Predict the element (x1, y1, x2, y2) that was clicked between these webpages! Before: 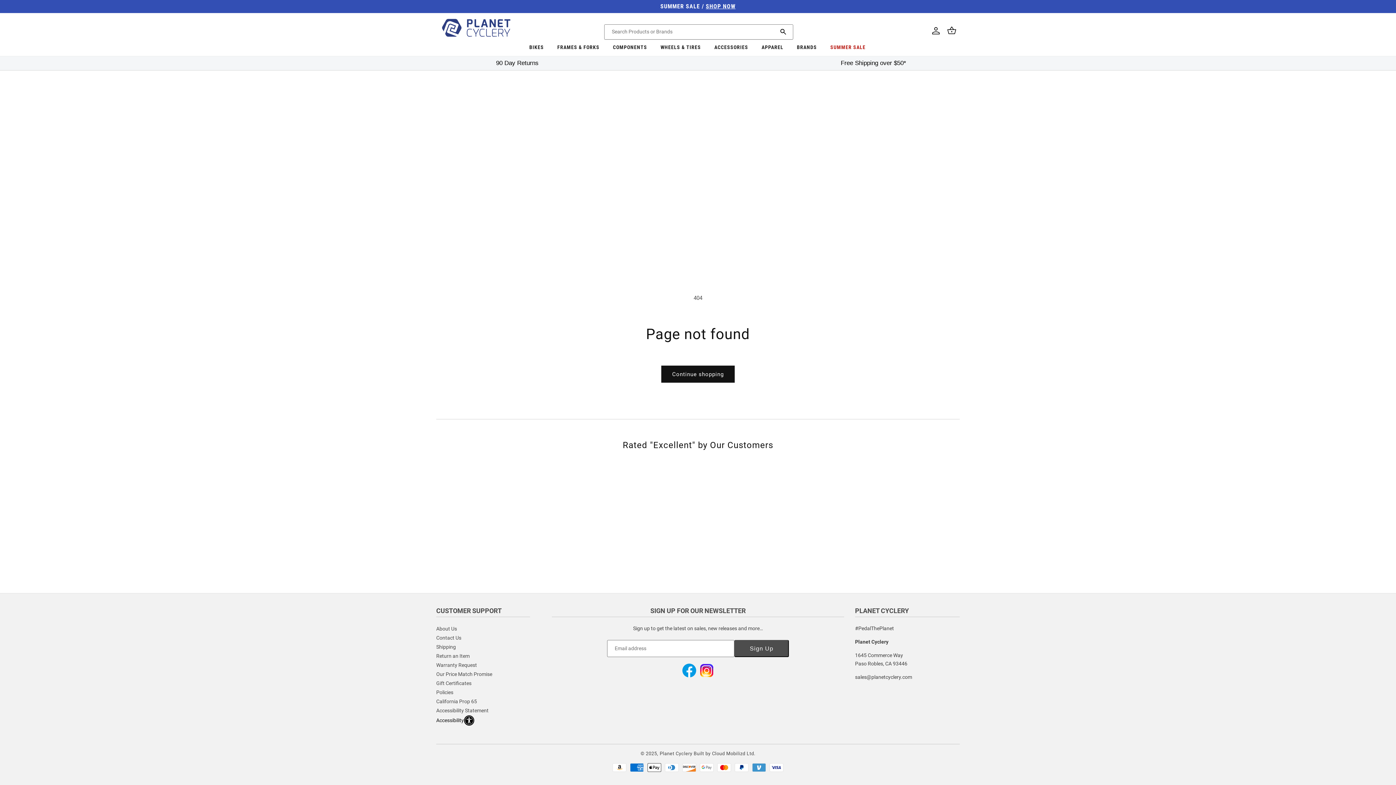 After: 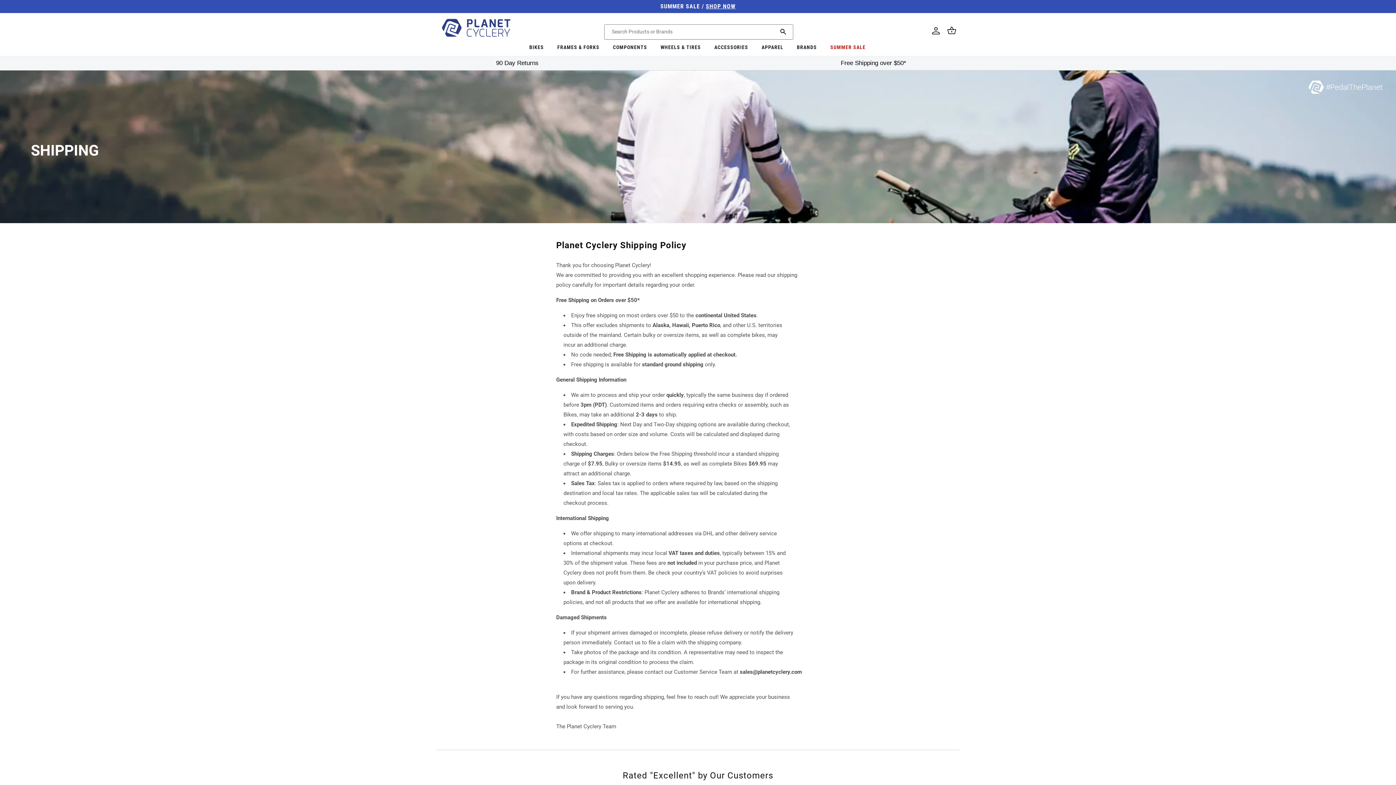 Action: label: Free Shipping over $50* bbox: (796, 56, 951, 70)